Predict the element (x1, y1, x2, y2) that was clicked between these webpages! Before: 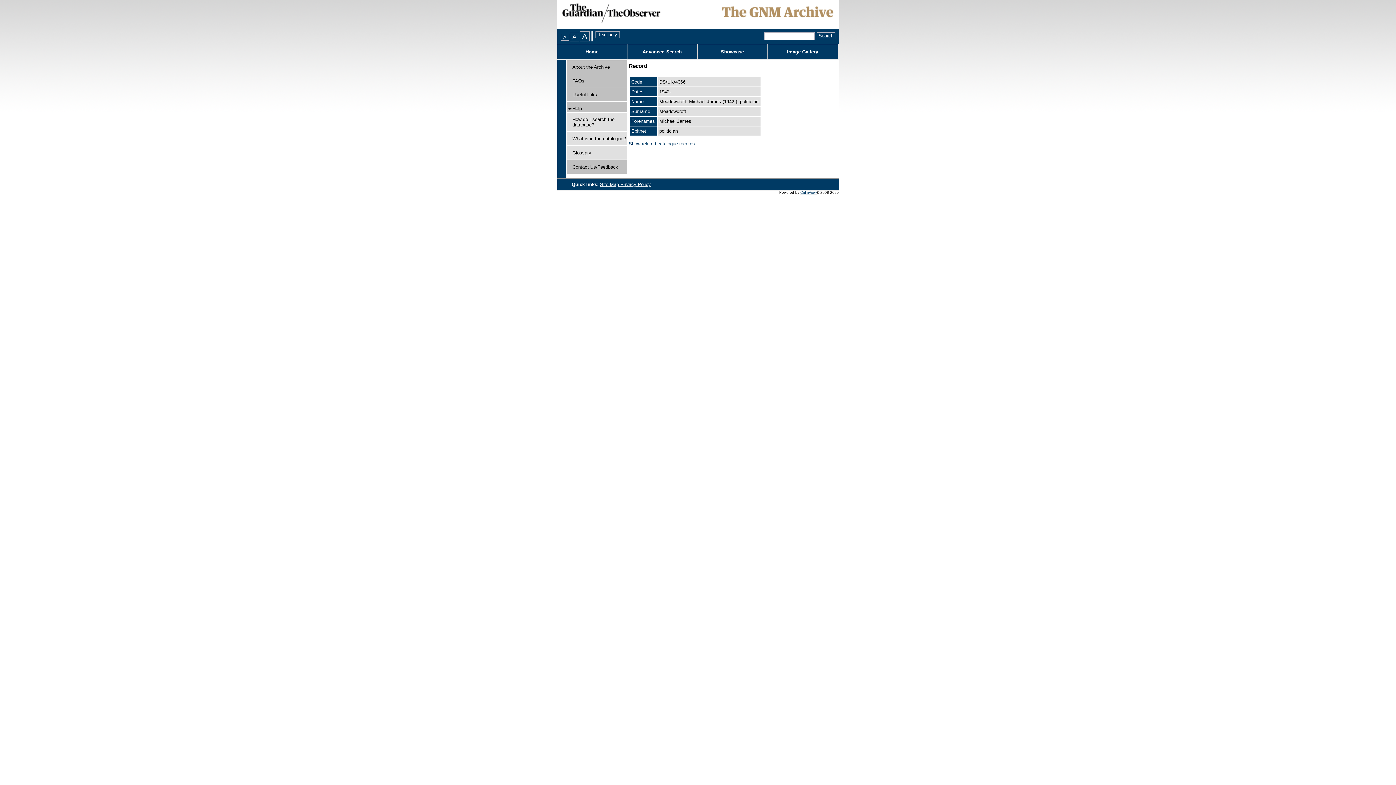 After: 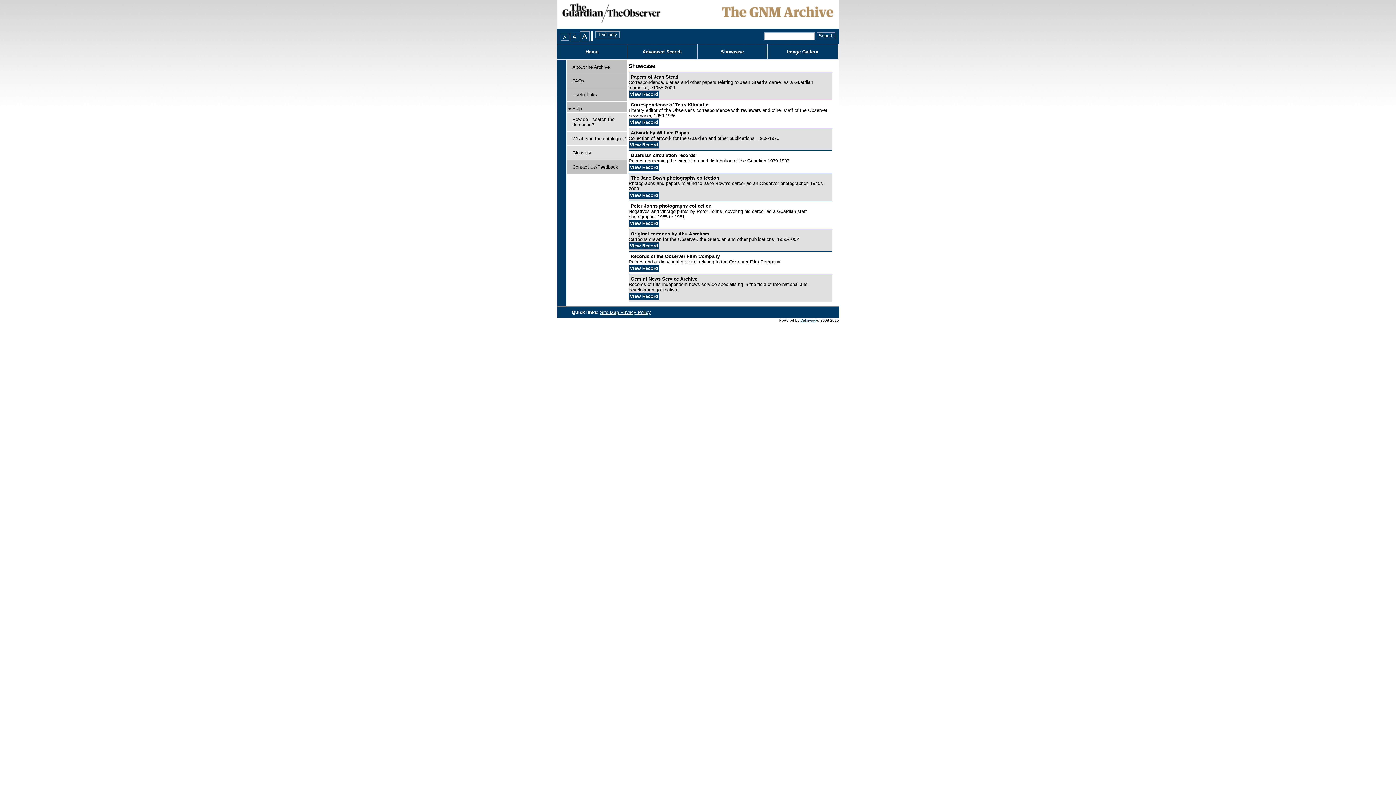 Action: label: Showcase bbox: (697, 44, 767, 59)